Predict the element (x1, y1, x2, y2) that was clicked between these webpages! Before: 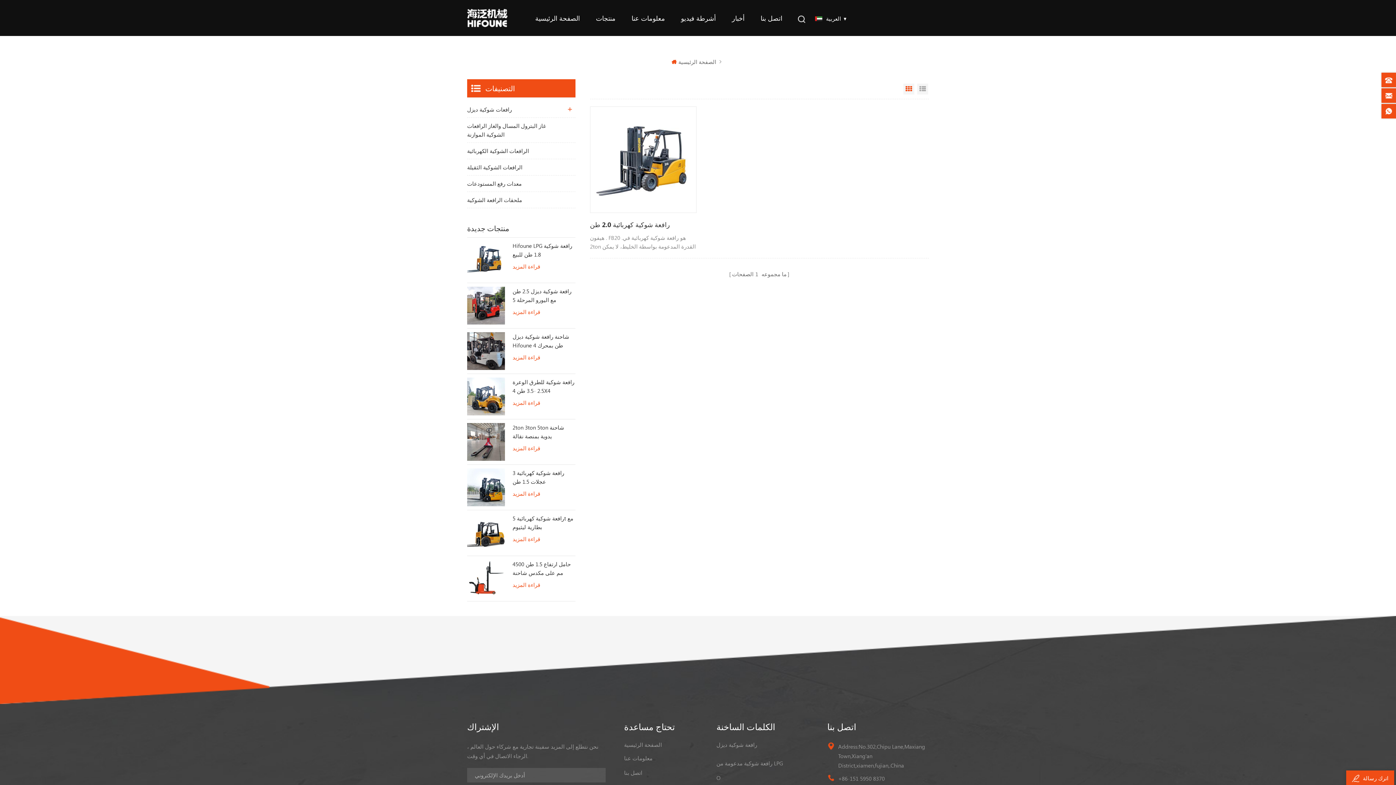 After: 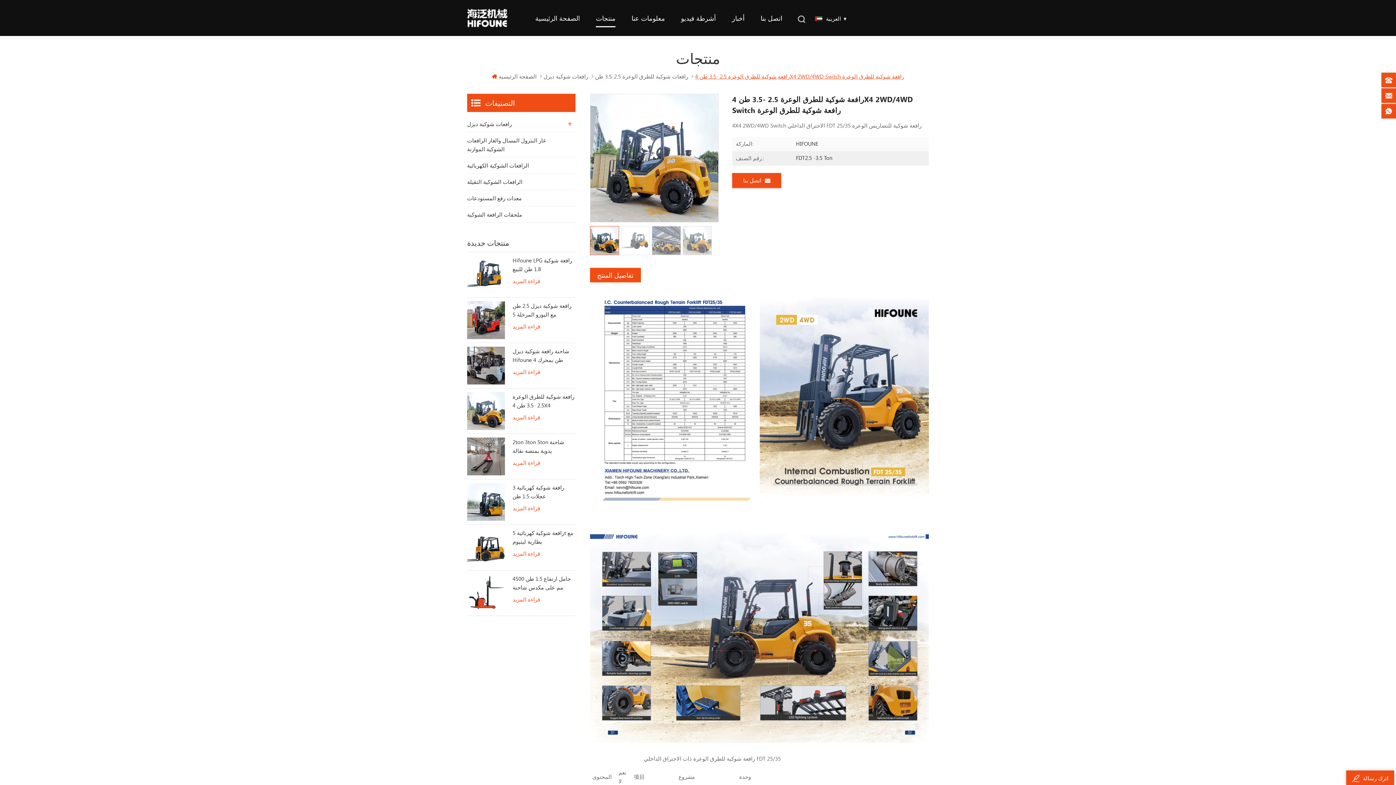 Action: bbox: (512, 398, 540, 406) label: قراءة المزيد